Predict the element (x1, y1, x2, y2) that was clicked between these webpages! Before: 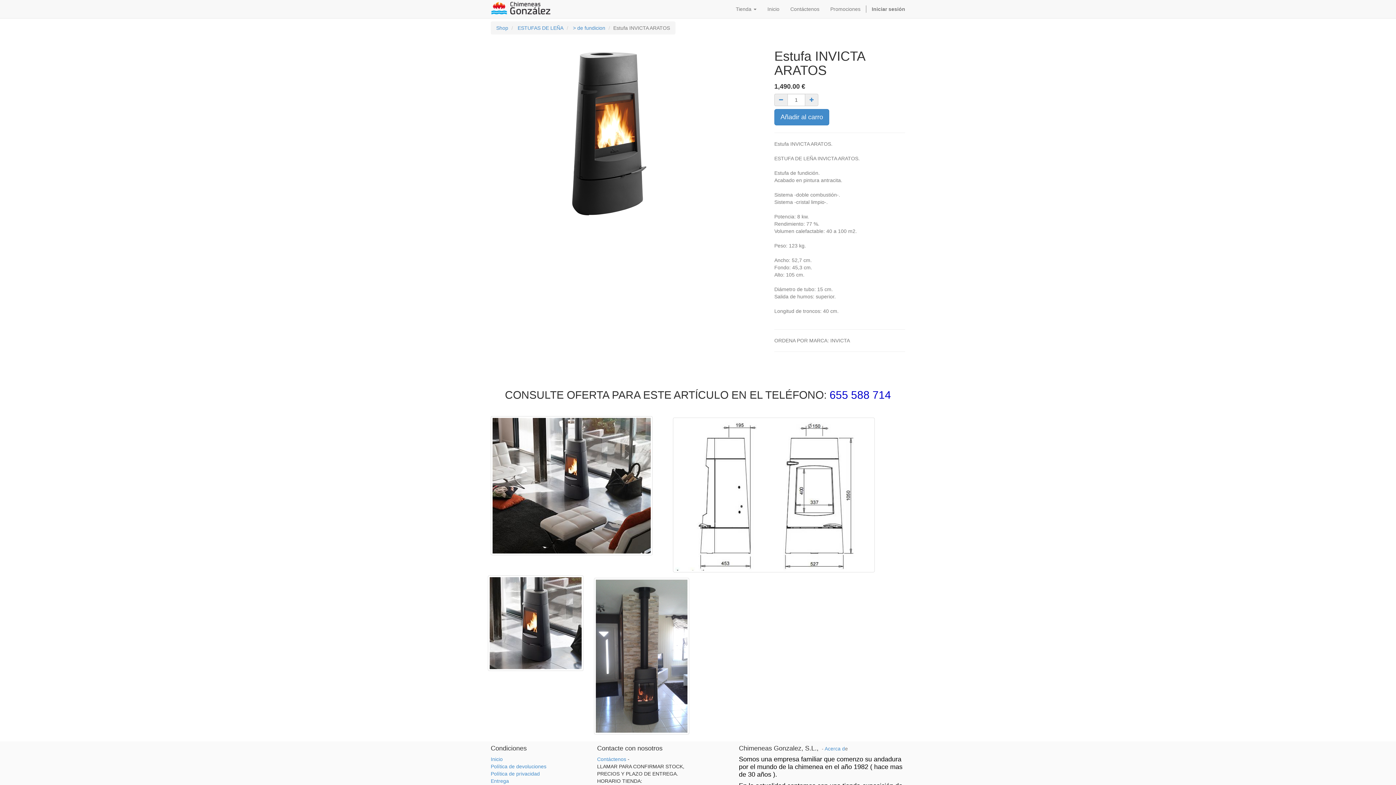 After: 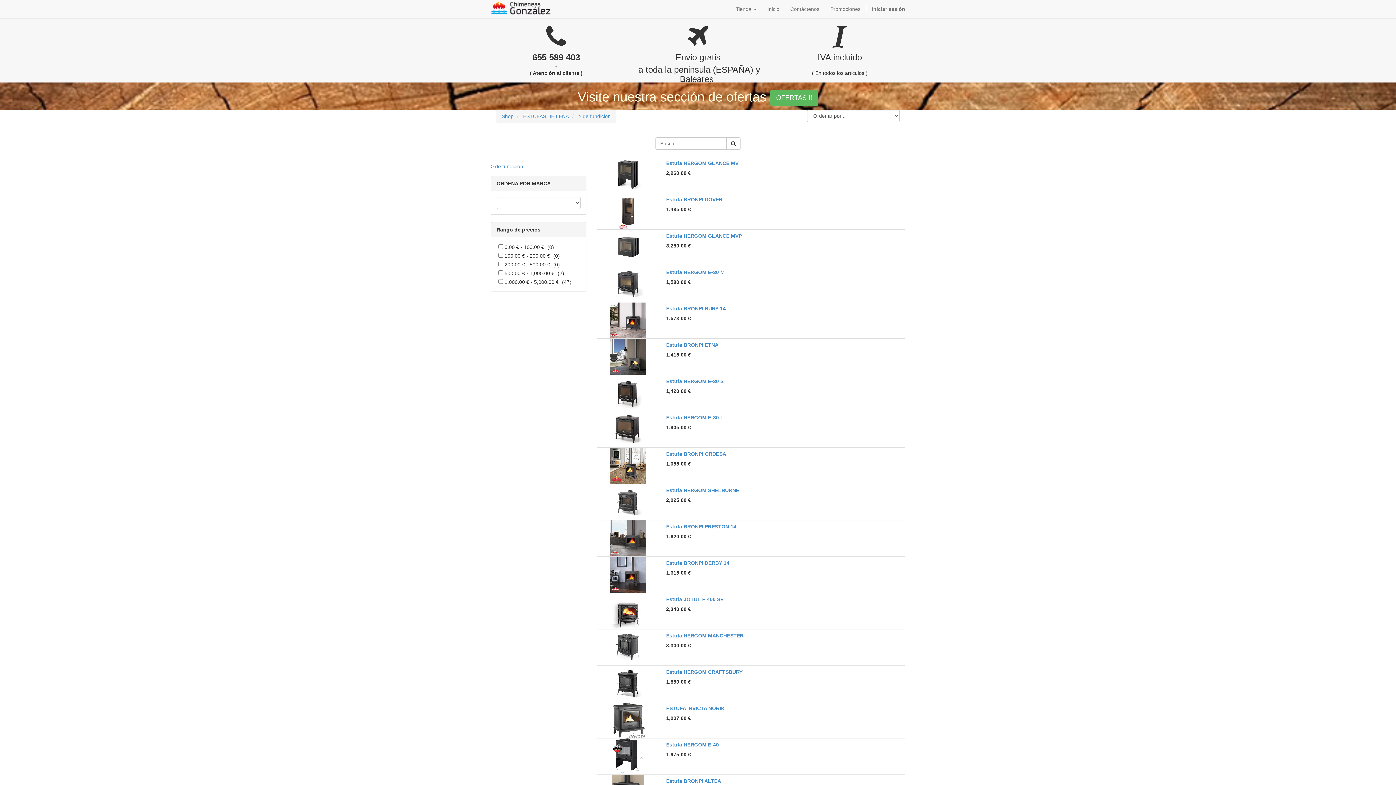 Action: label: > de fundicion bbox: (573, 25, 605, 30)